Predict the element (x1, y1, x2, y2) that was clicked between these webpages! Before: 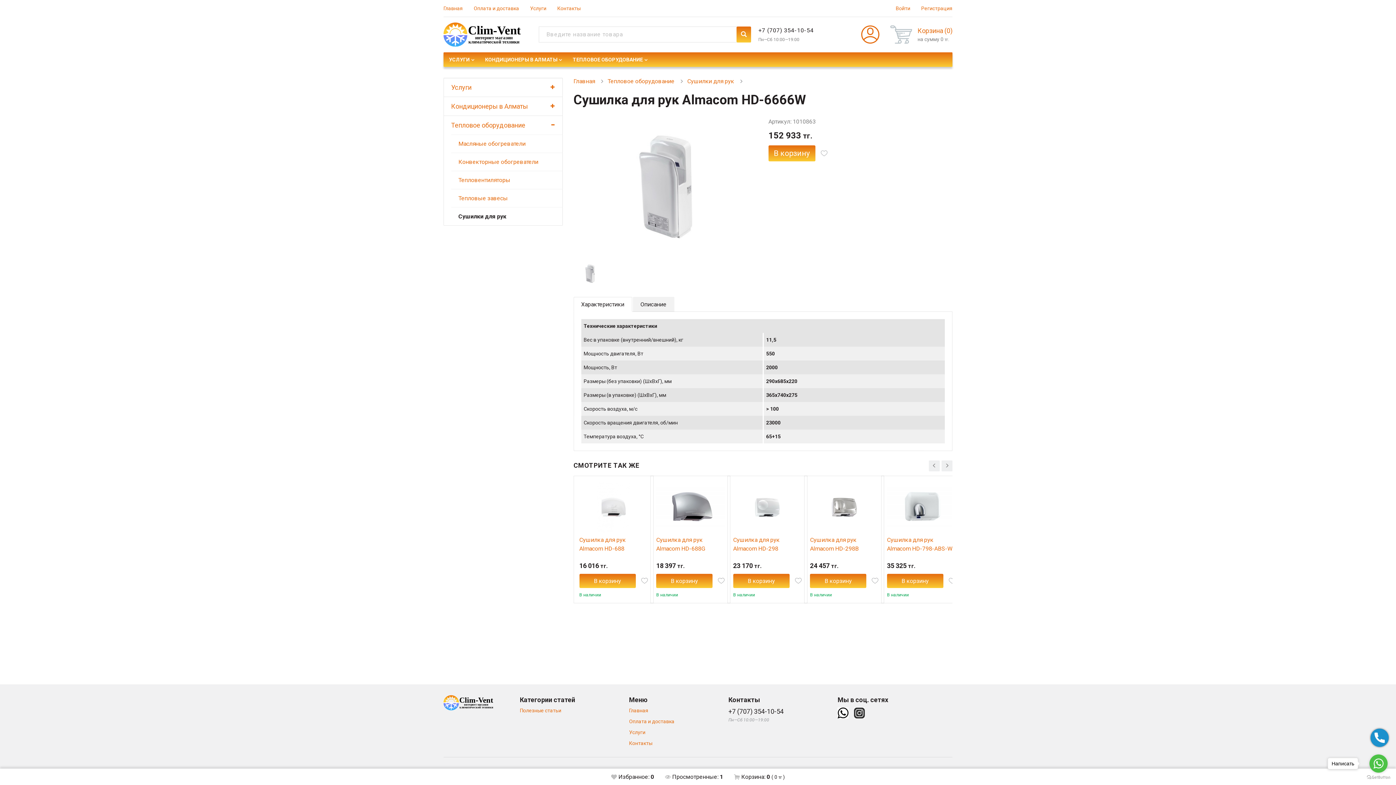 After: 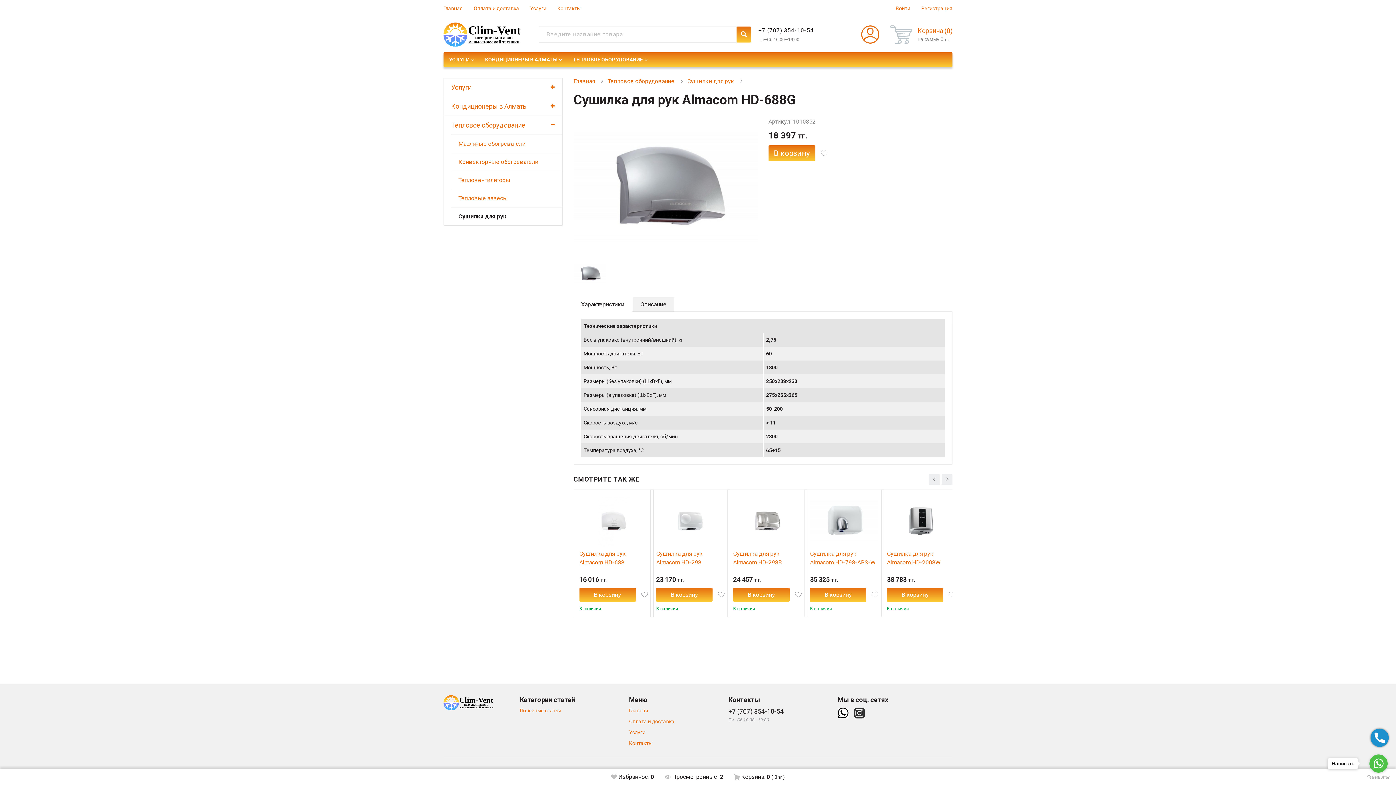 Action: label: Сушилка для рук Almacom HD-688G bbox: (656, 481, 724, 553)